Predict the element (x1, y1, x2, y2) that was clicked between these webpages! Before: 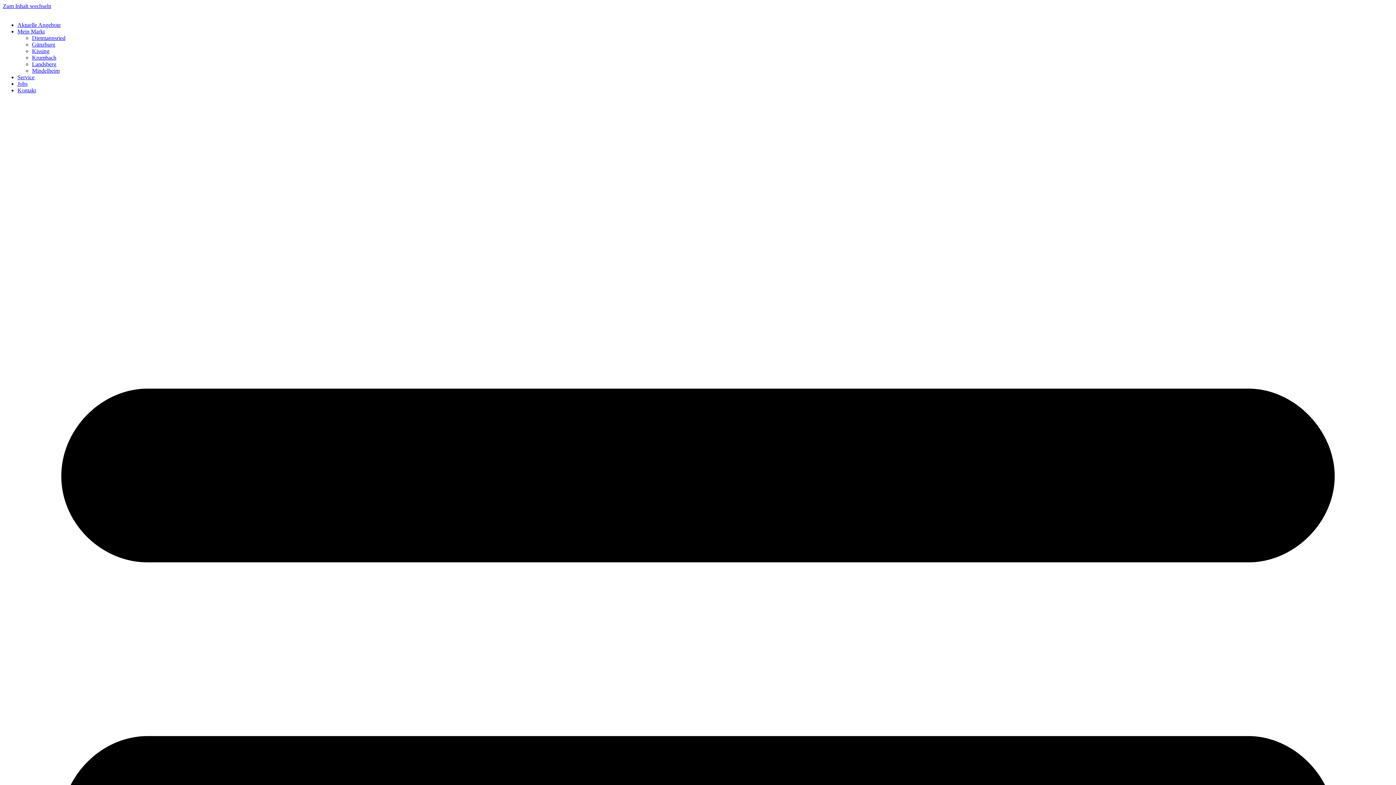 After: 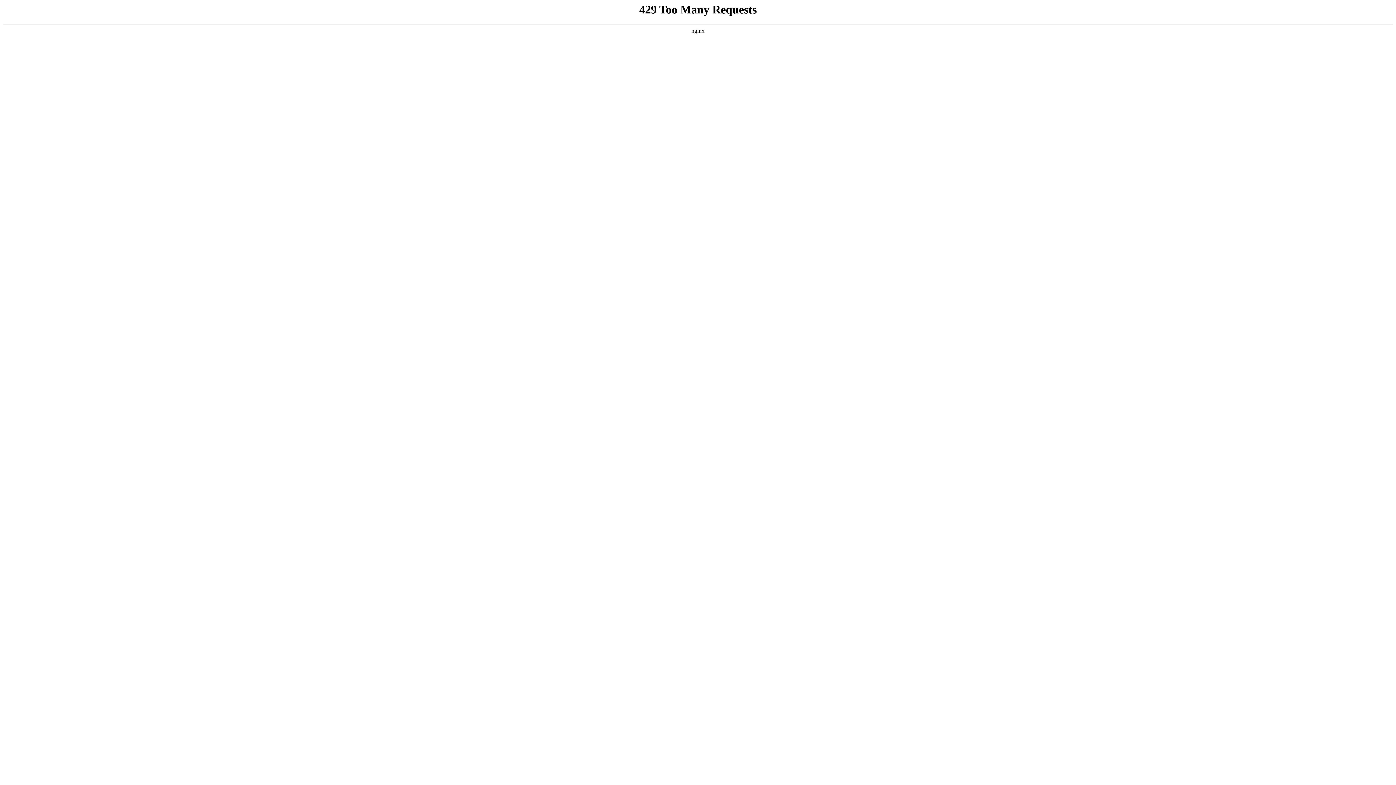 Action: bbox: (17, 21, 60, 28) label: Aktuelle Angebote